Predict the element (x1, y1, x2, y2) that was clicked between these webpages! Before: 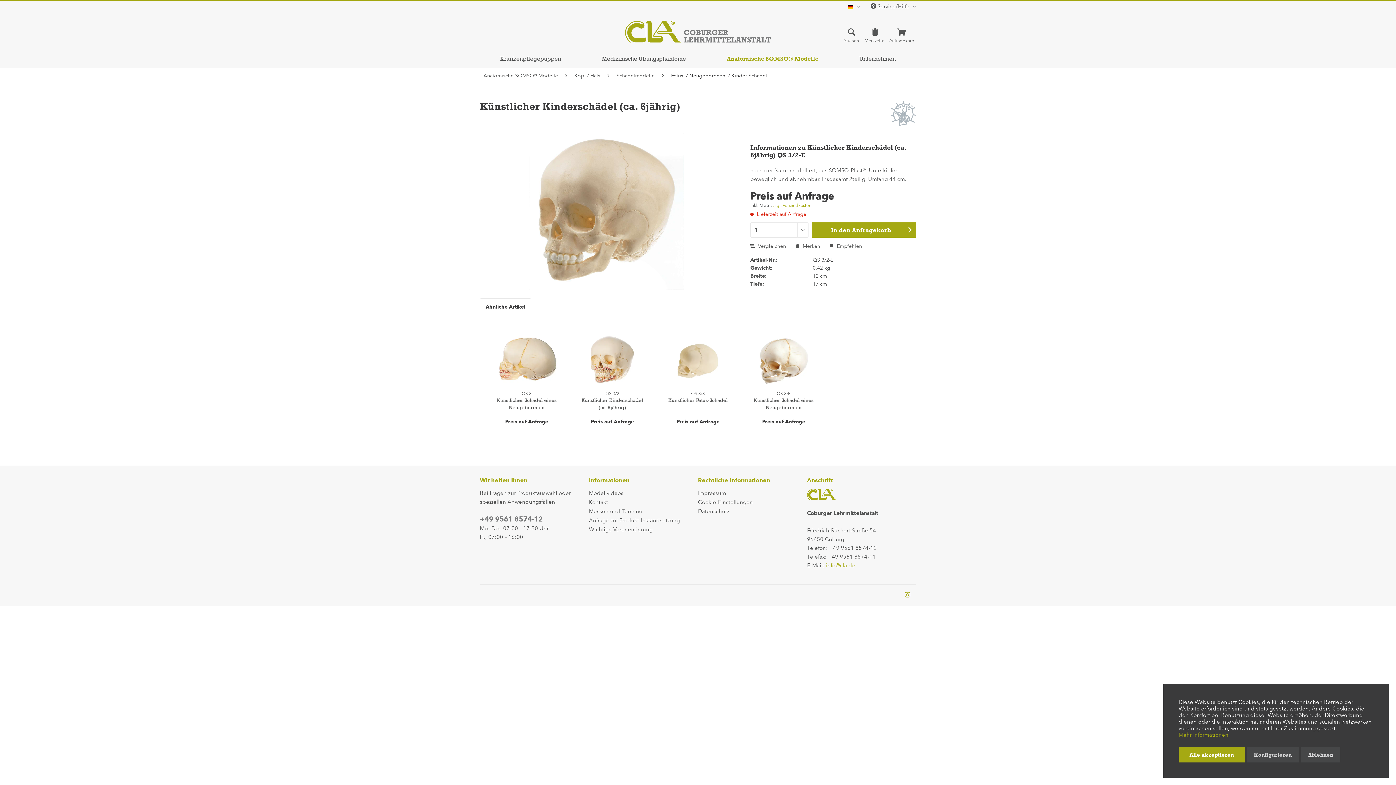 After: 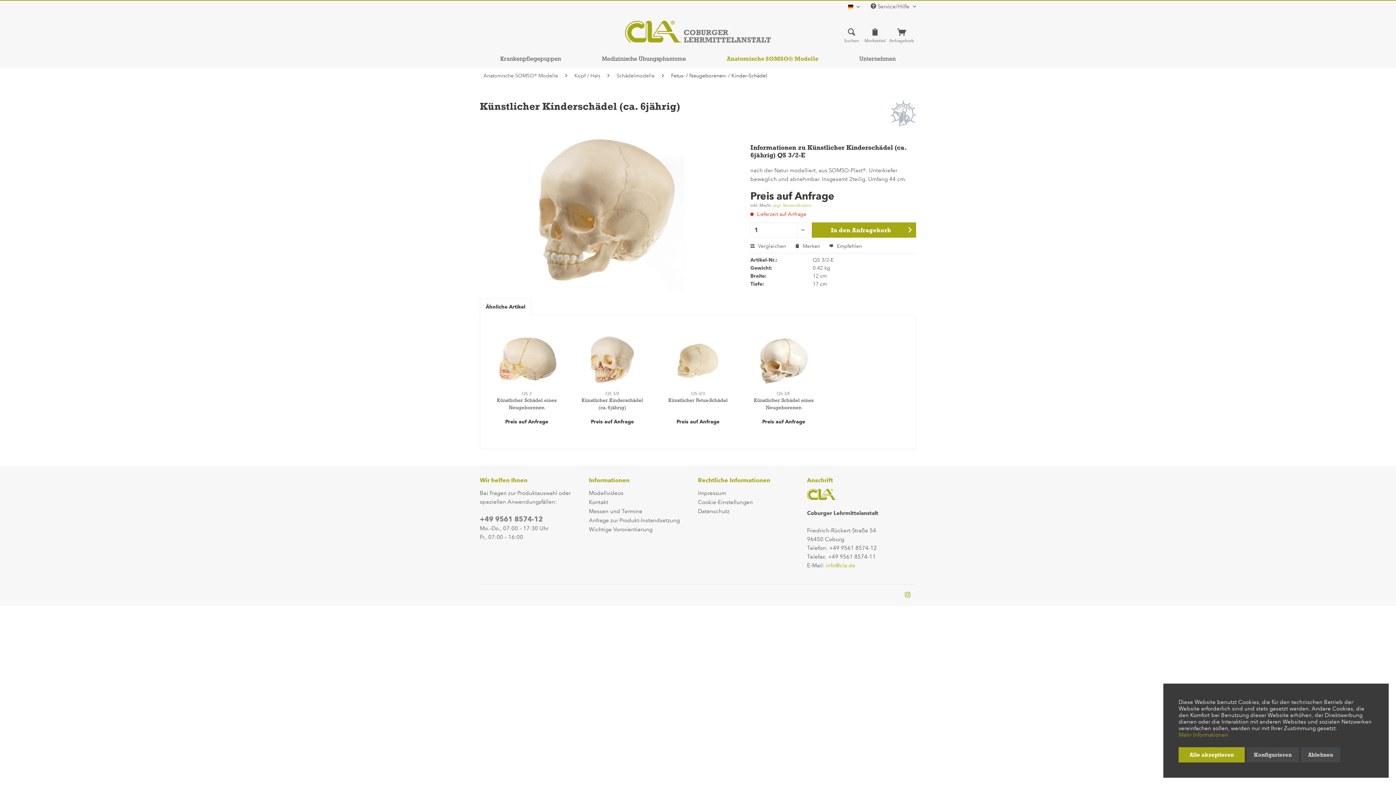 Action: label: info@cla.de bbox: (826, 562, 855, 569)